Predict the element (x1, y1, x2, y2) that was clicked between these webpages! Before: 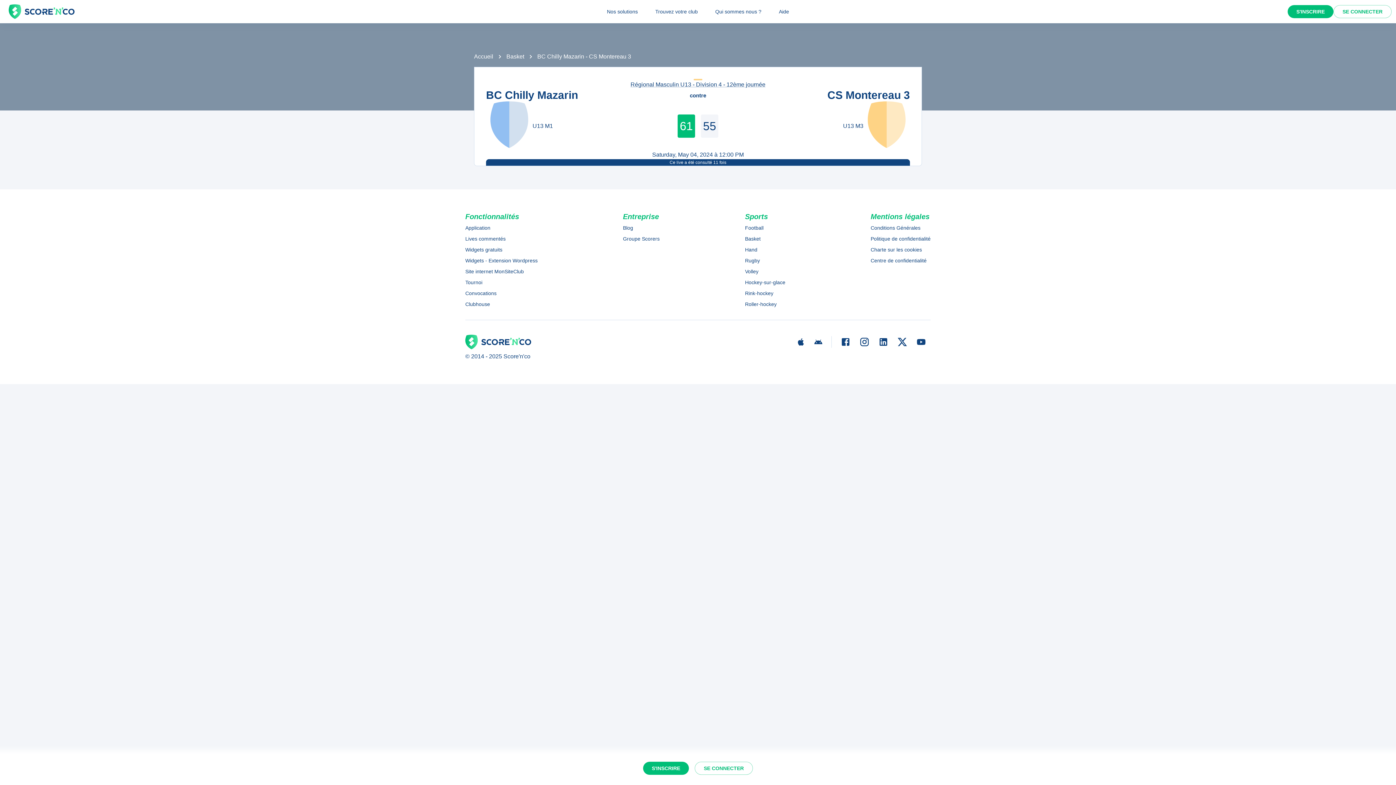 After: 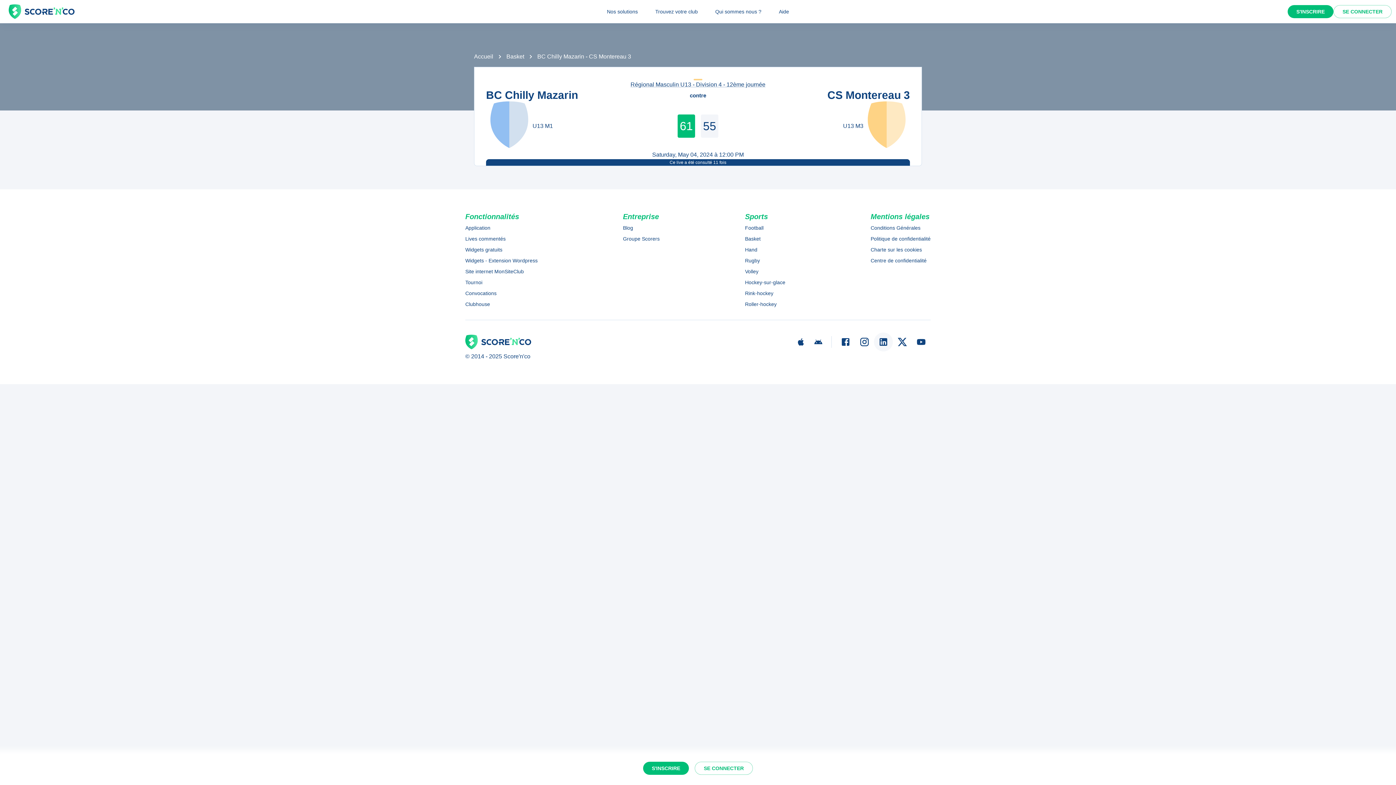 Action: bbox: (874, 332, 893, 351)